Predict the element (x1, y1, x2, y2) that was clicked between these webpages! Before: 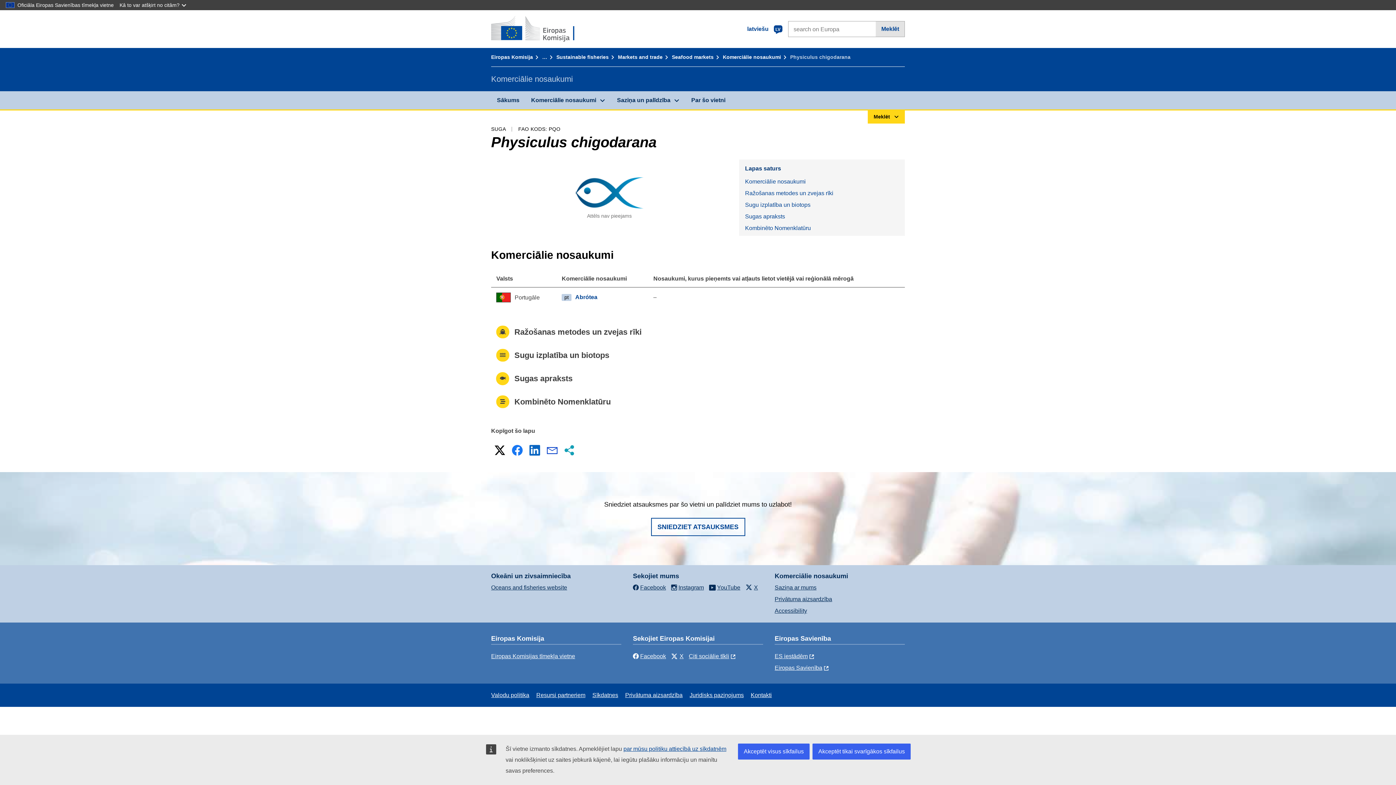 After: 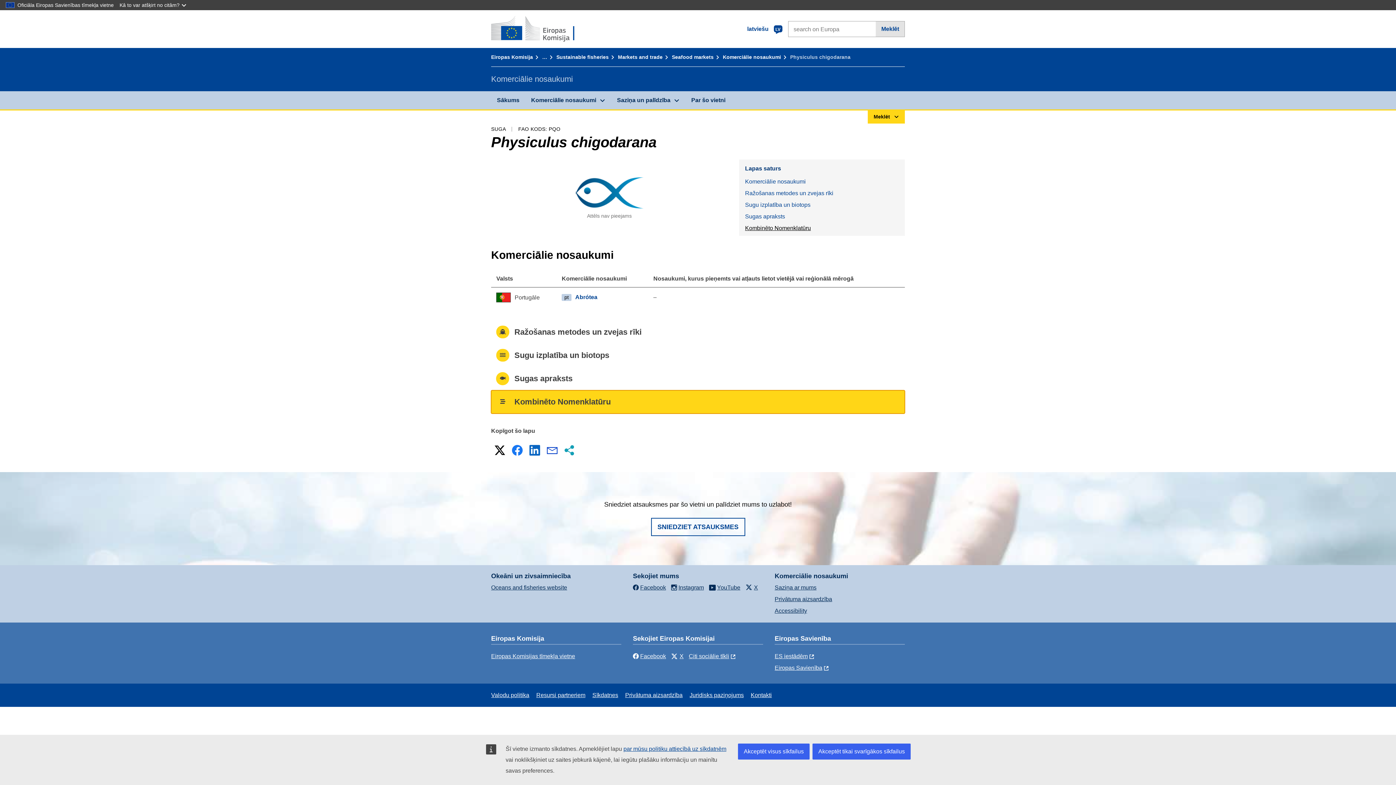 Action: bbox: (739, 222, 905, 234) label: Kombinēto Nomenklatūru